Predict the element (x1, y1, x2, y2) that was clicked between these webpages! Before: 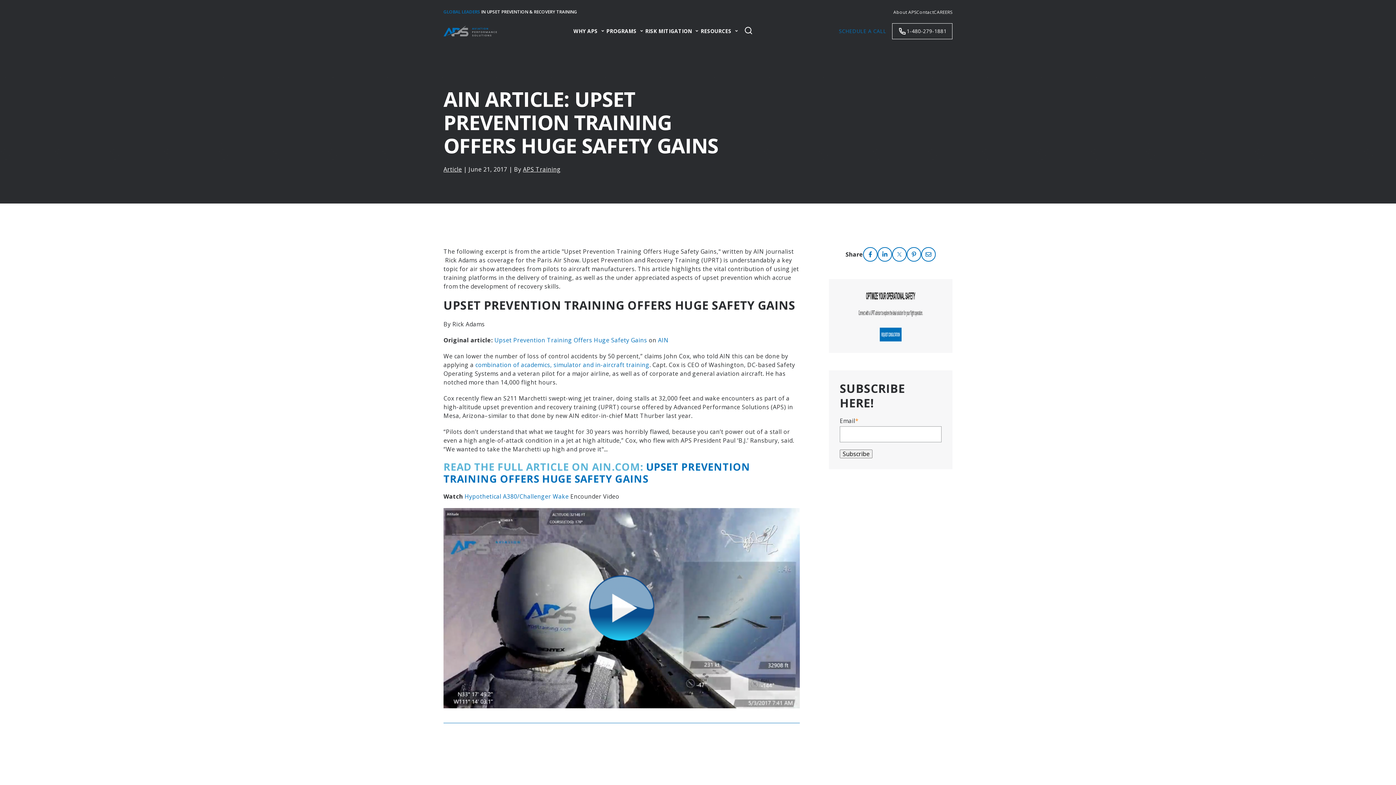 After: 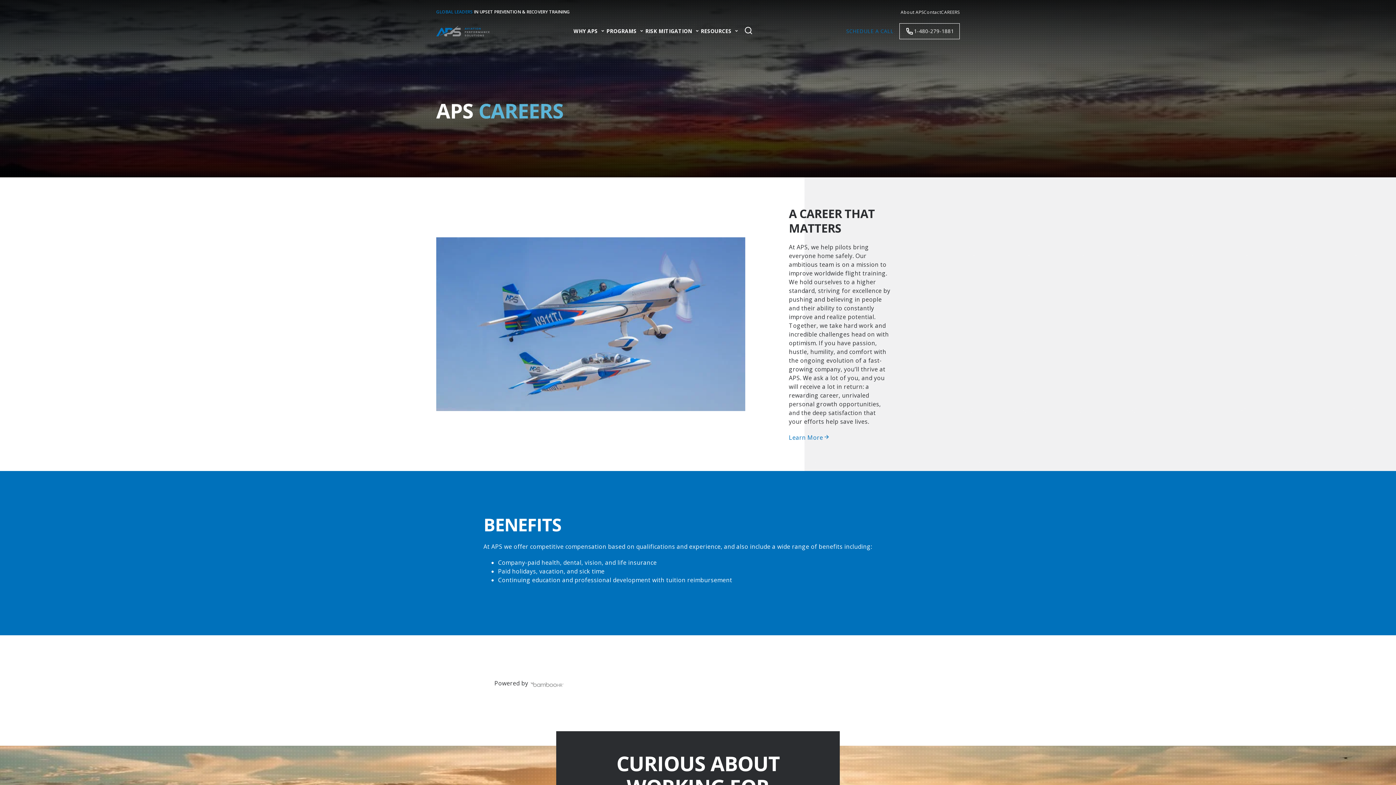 Action: label: CAREERS bbox: (934, 9, 952, 15)